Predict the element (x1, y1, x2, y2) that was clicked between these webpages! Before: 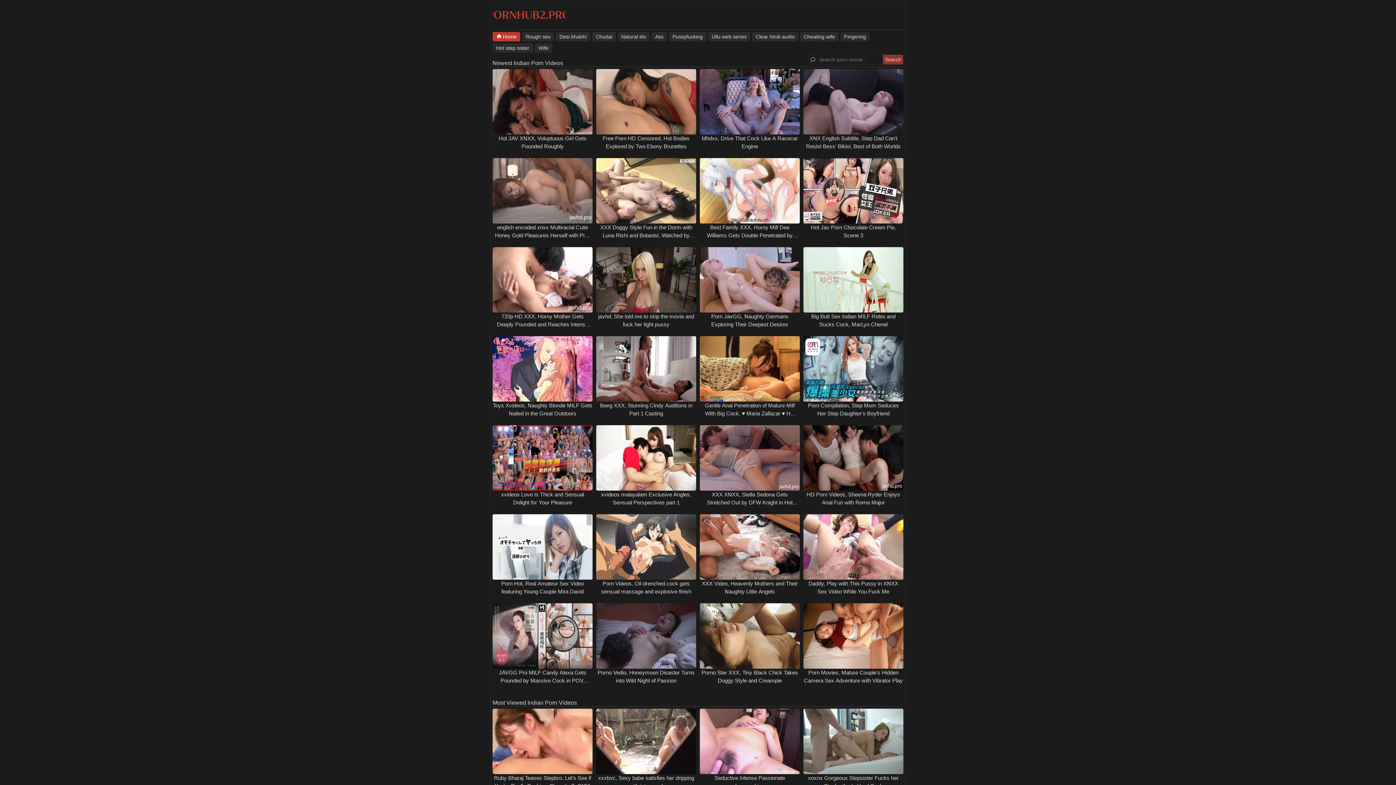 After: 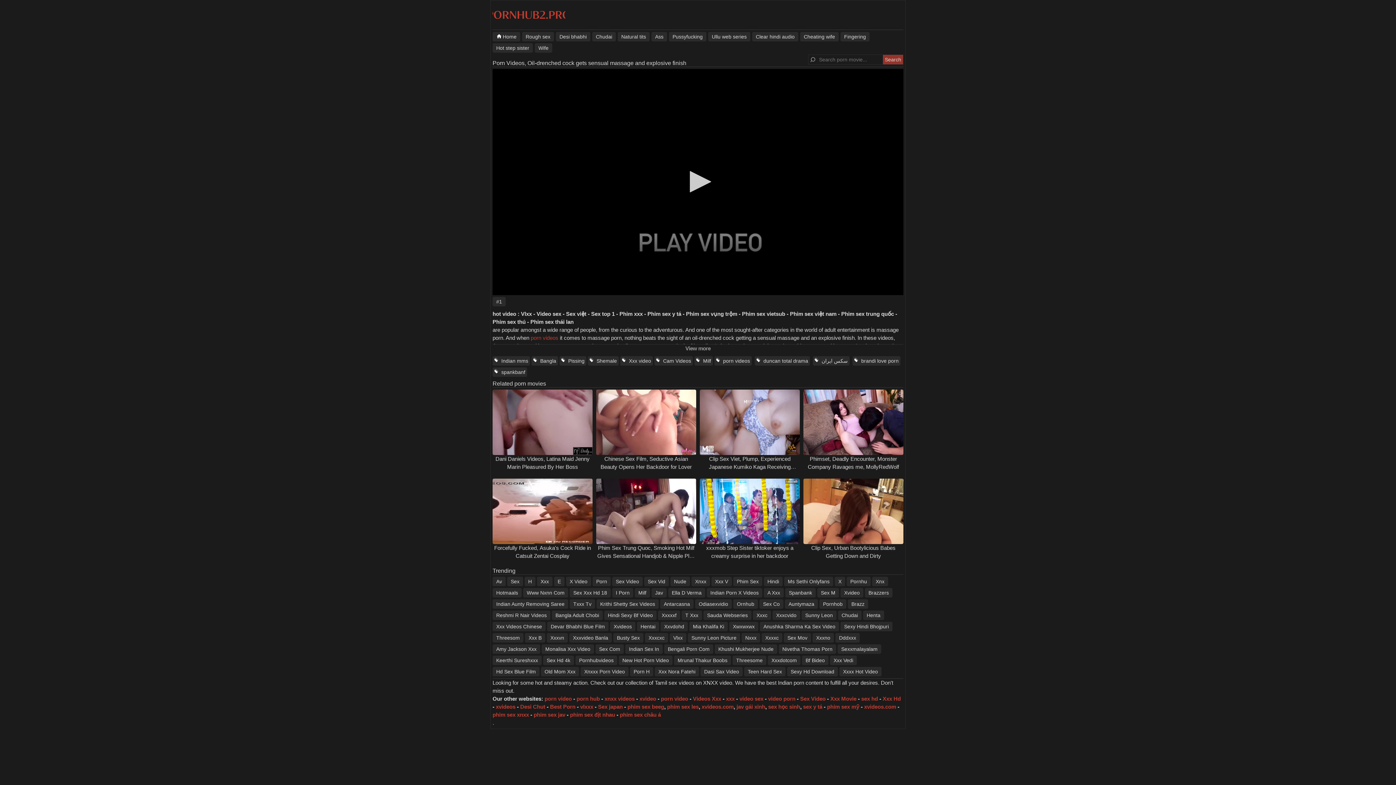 Action: bbox: (594, 514, 698, 580)